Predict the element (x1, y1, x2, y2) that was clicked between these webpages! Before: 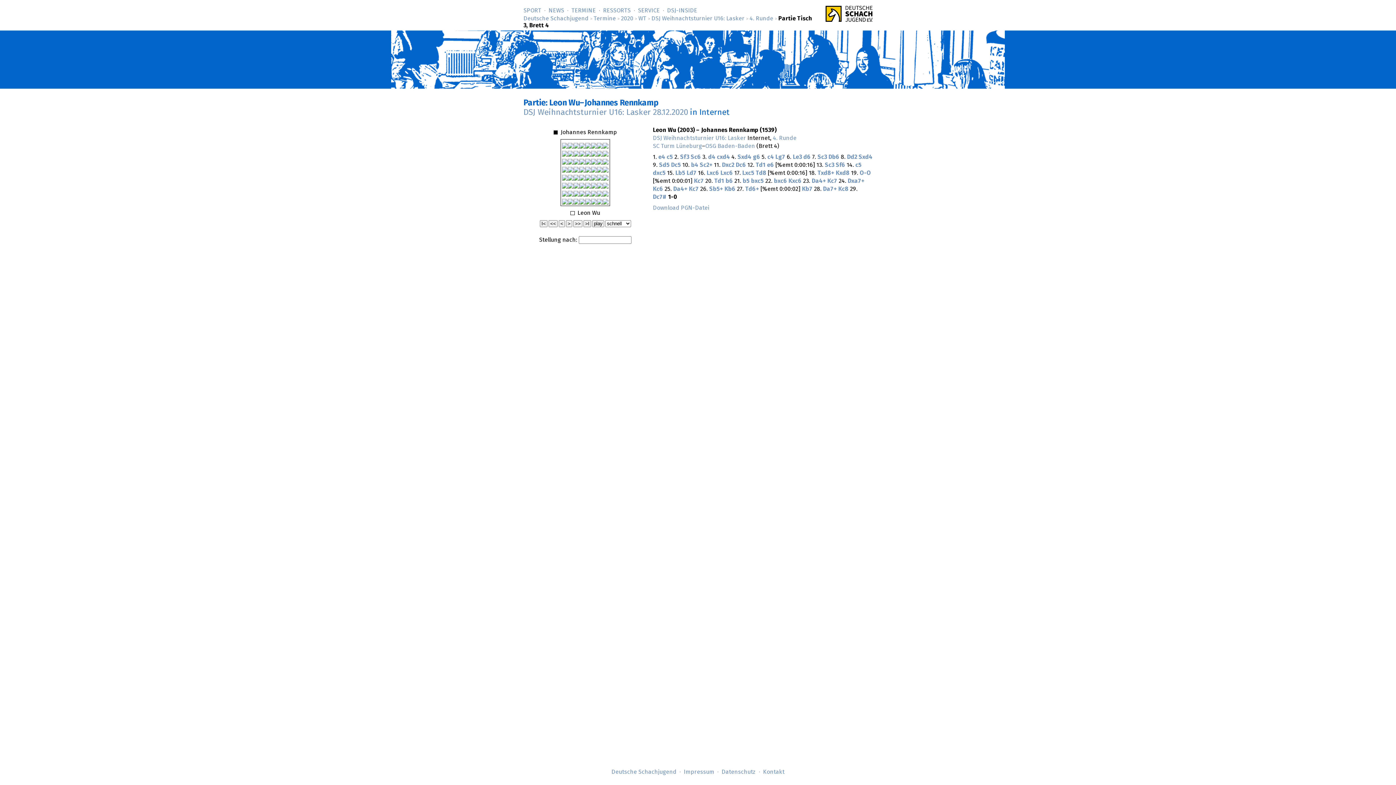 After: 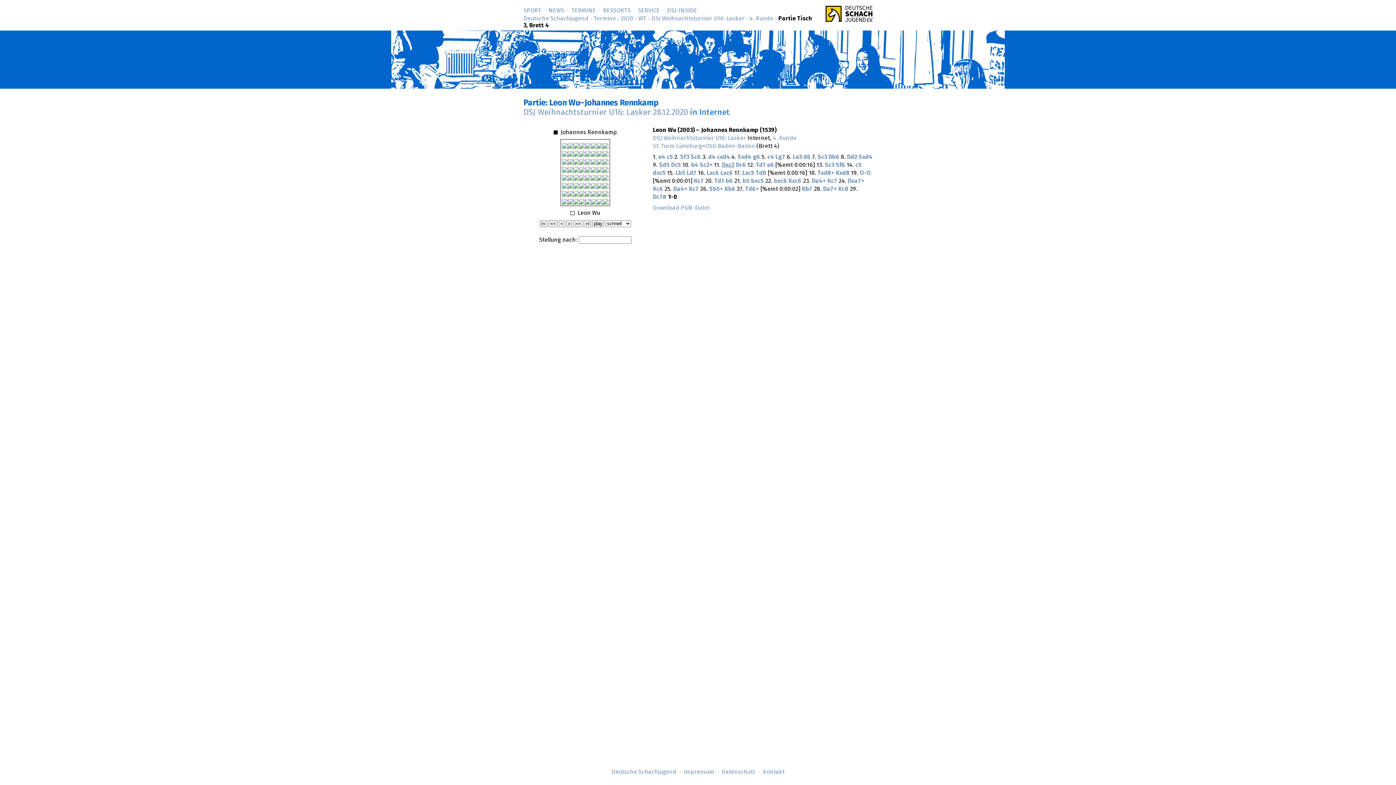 Action: bbox: (722, 162, 734, 168) label: Dxc2